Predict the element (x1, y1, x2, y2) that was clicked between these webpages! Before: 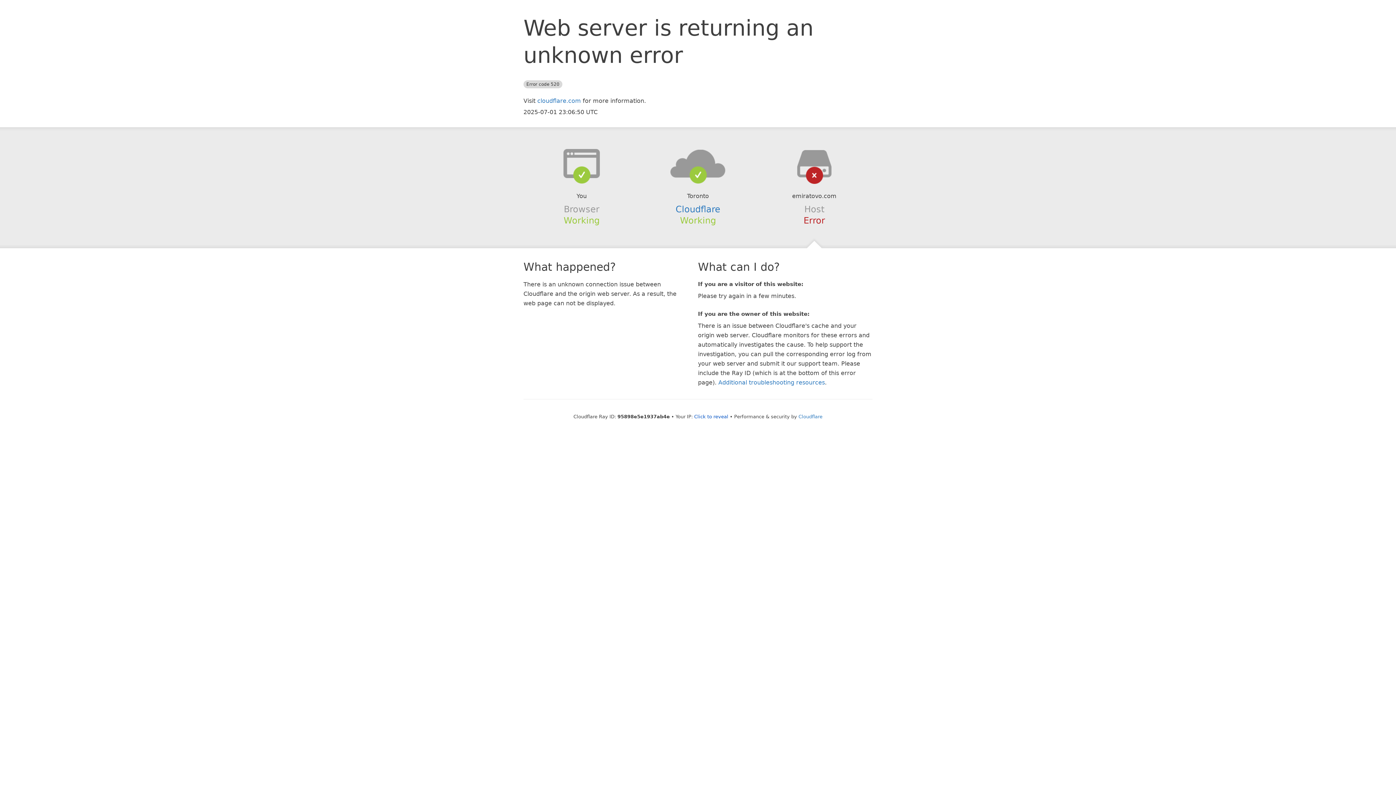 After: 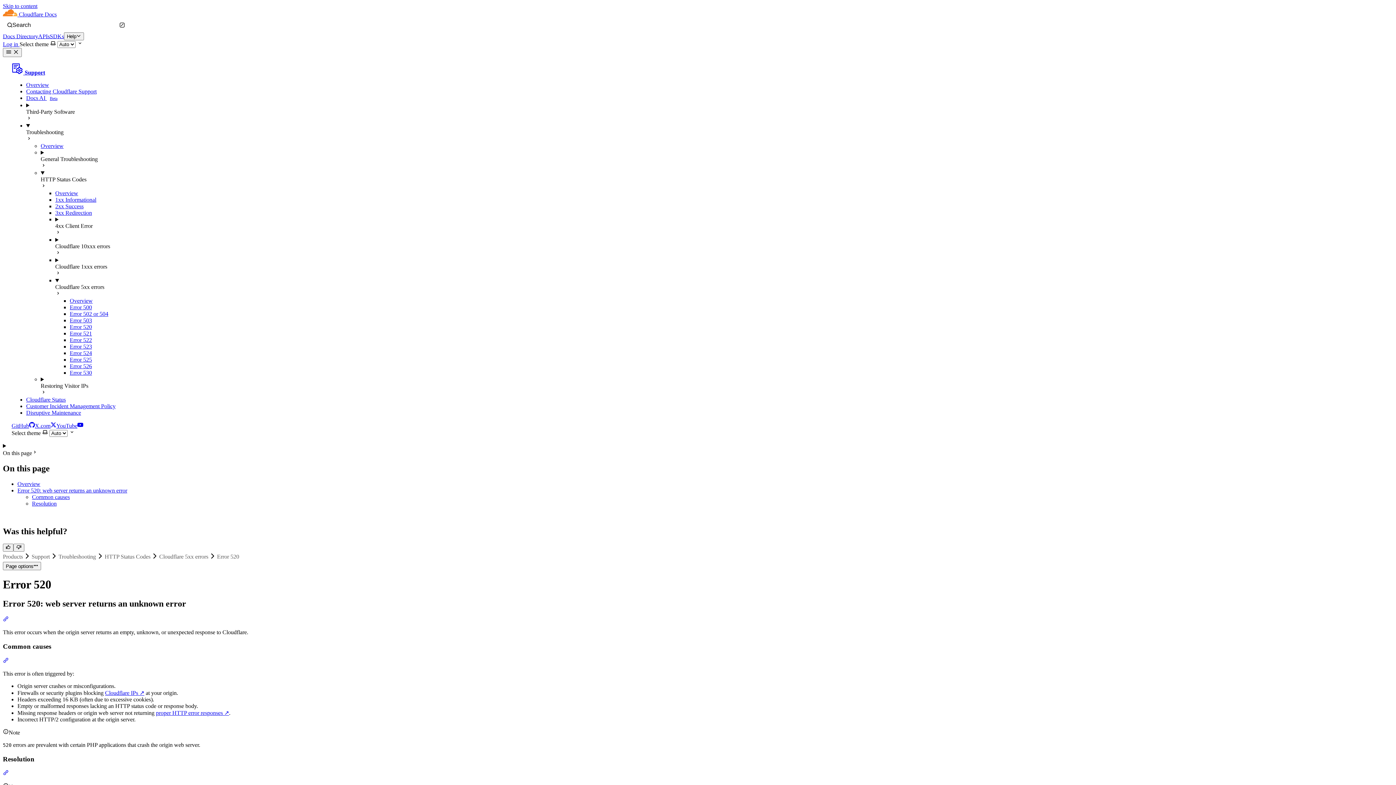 Action: label: Additional troubleshooting resources bbox: (718, 379, 825, 386)